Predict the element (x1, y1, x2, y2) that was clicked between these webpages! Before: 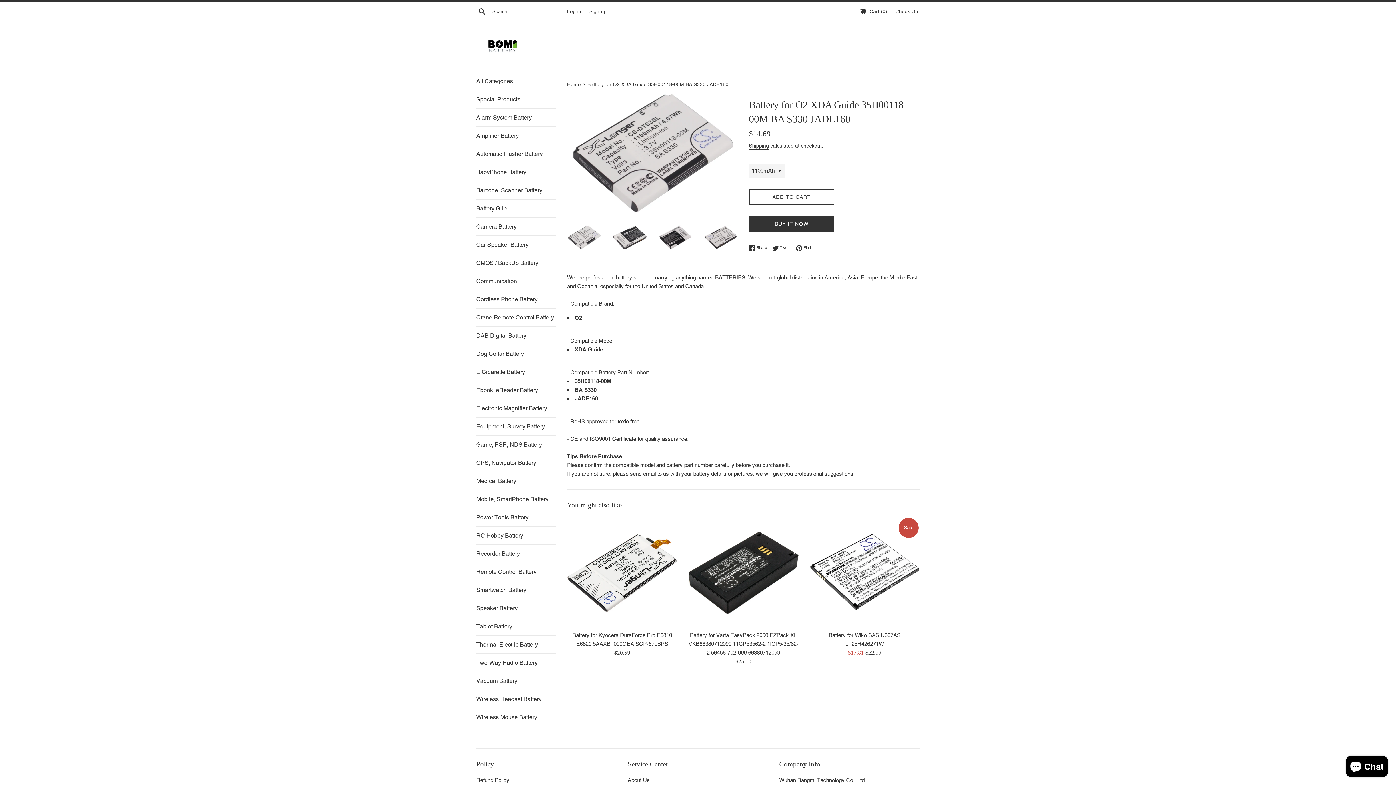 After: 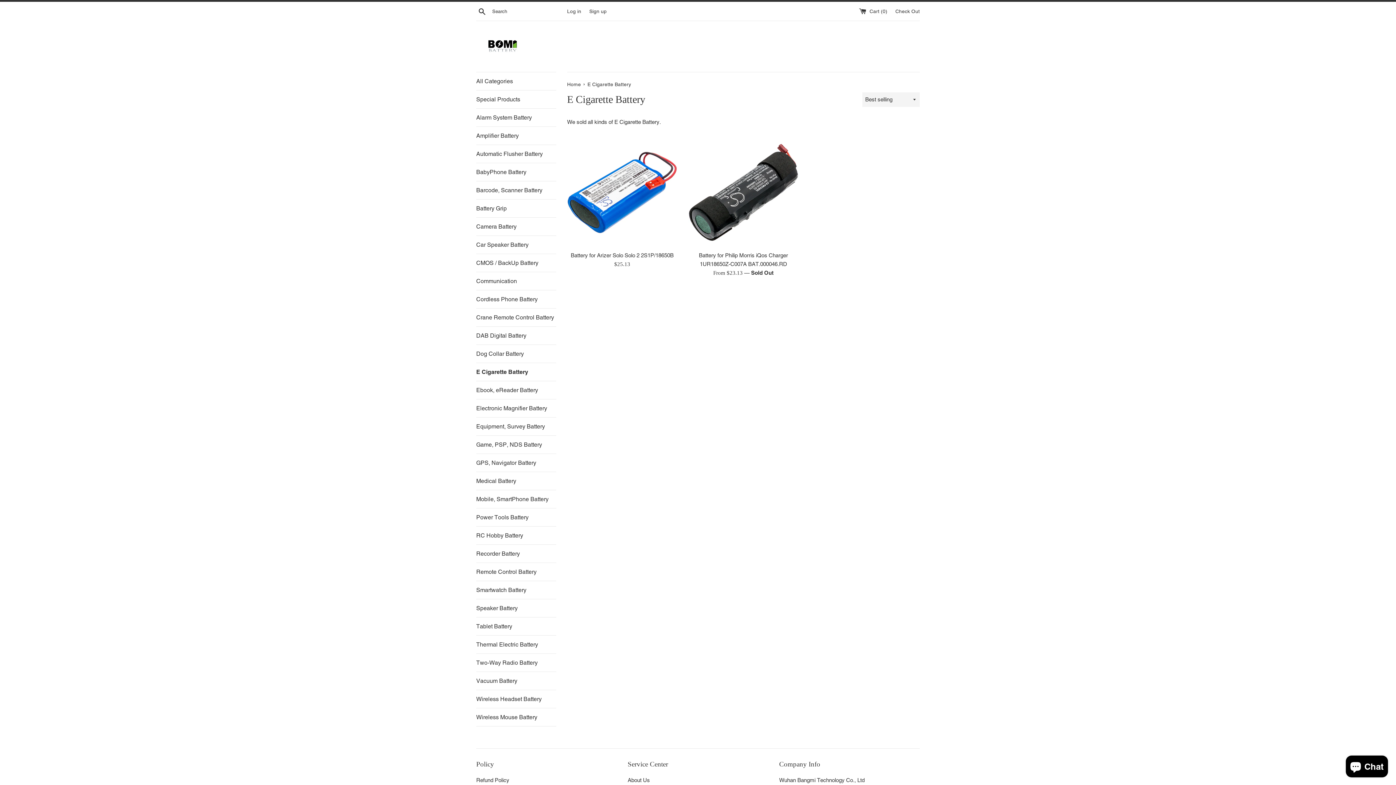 Action: label: E Cigarette Battery bbox: (476, 363, 556, 381)